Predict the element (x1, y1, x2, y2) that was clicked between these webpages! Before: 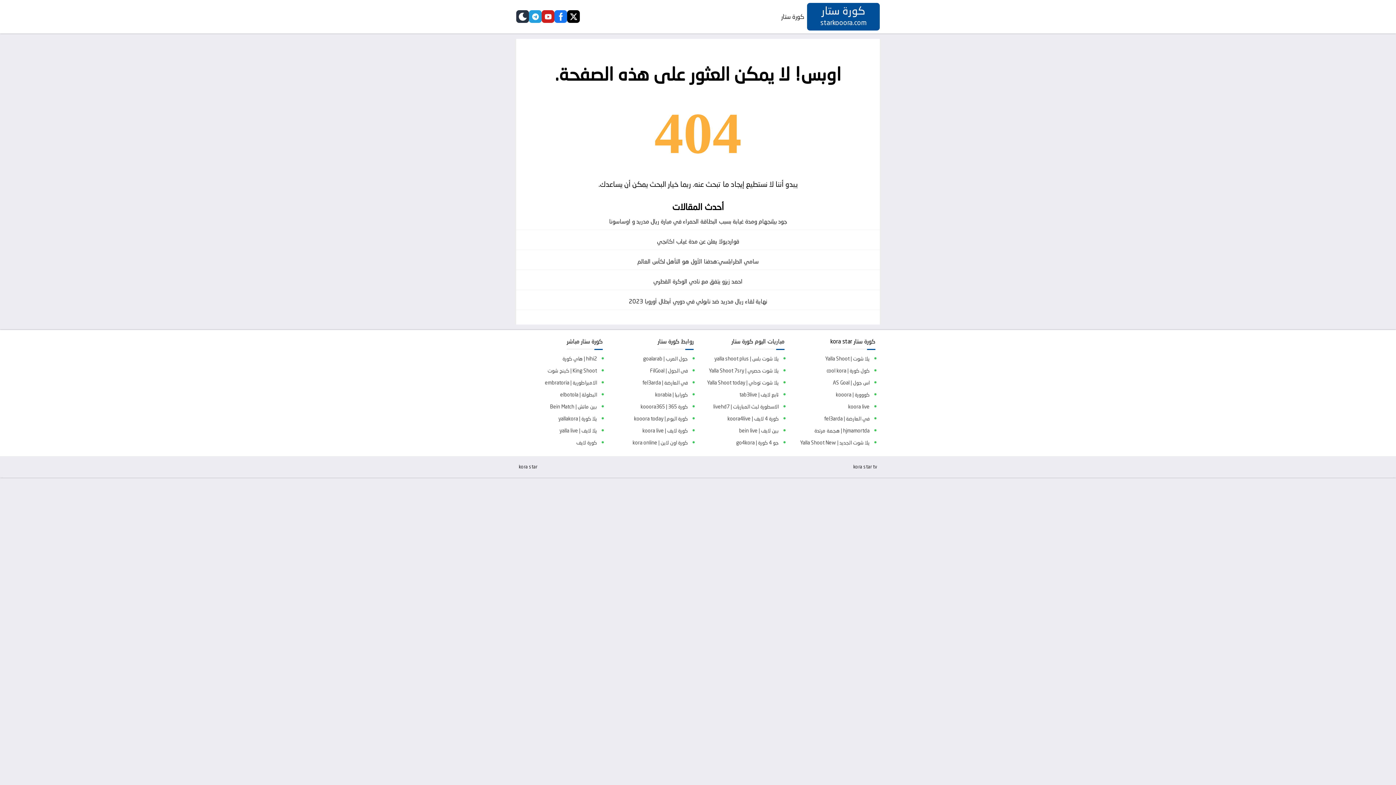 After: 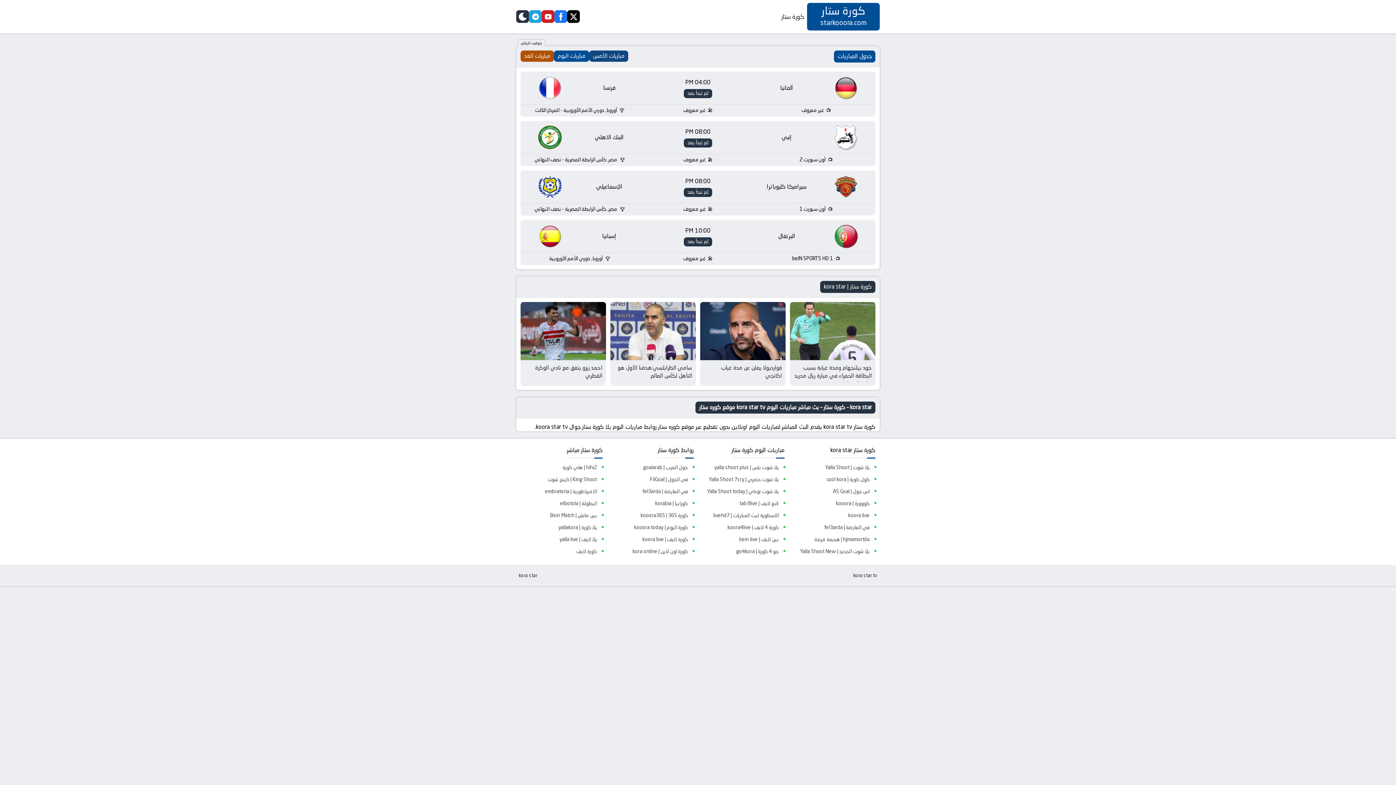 Action: label: كورة ستار
starkooora.com bbox: (809, 4, 878, 28)